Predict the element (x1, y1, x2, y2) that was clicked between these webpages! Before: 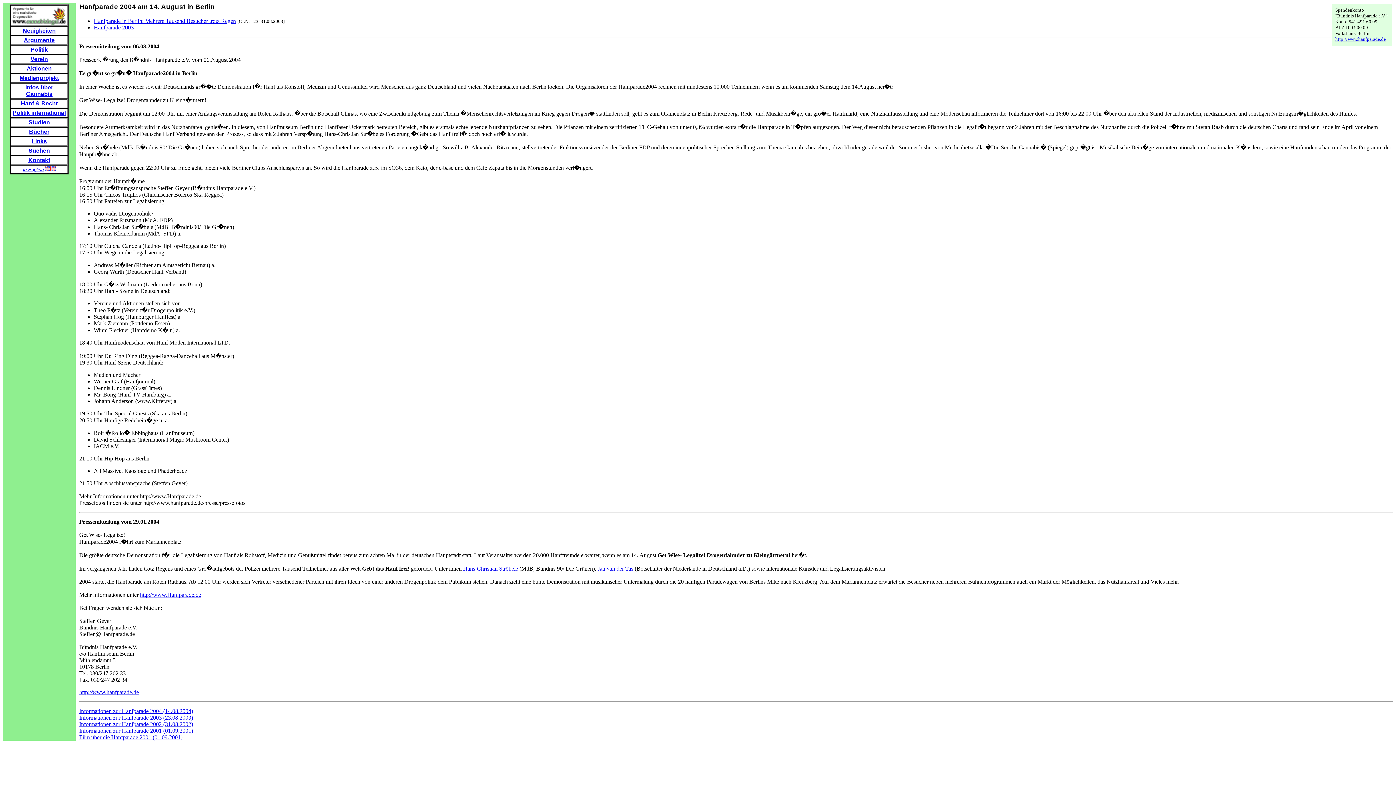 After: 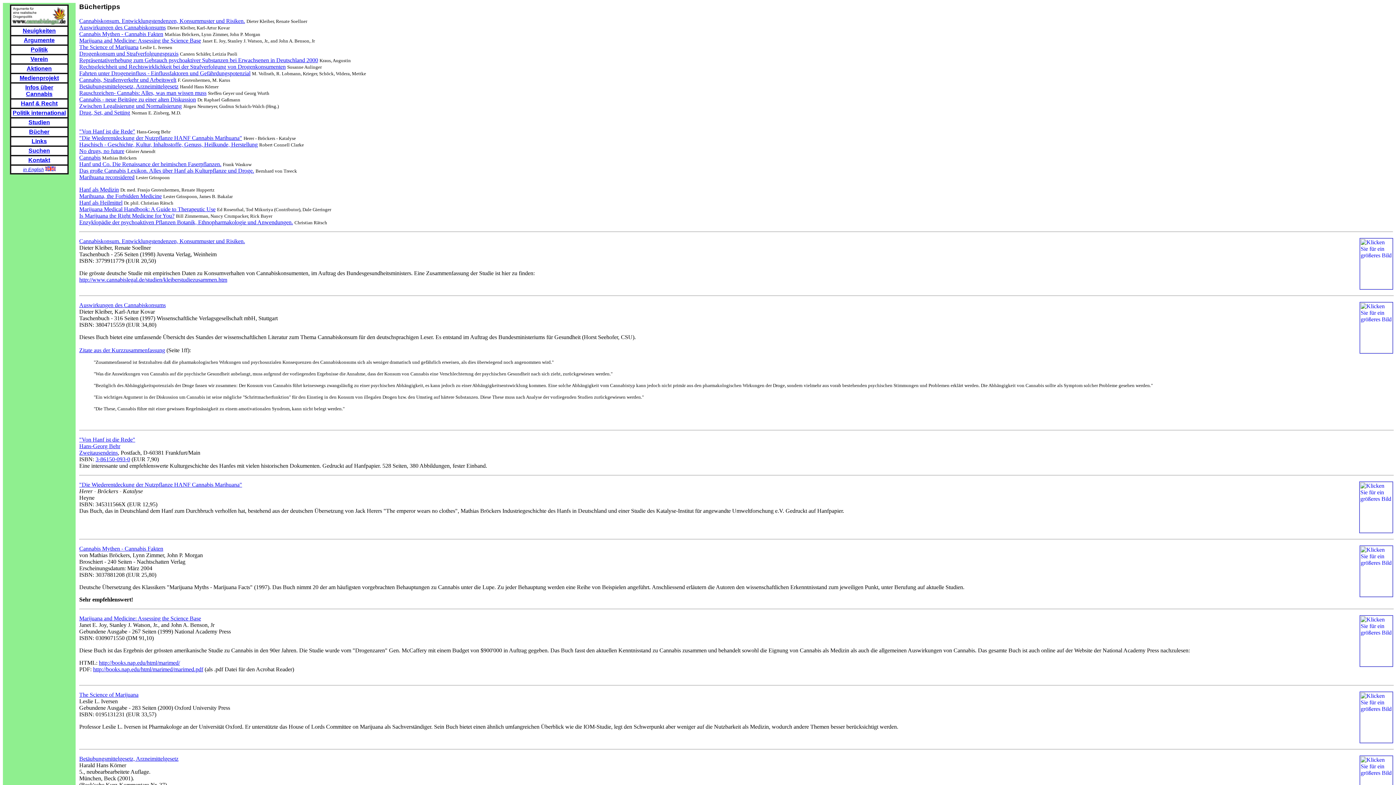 Action: label: Bücher bbox: (29, 128, 49, 134)